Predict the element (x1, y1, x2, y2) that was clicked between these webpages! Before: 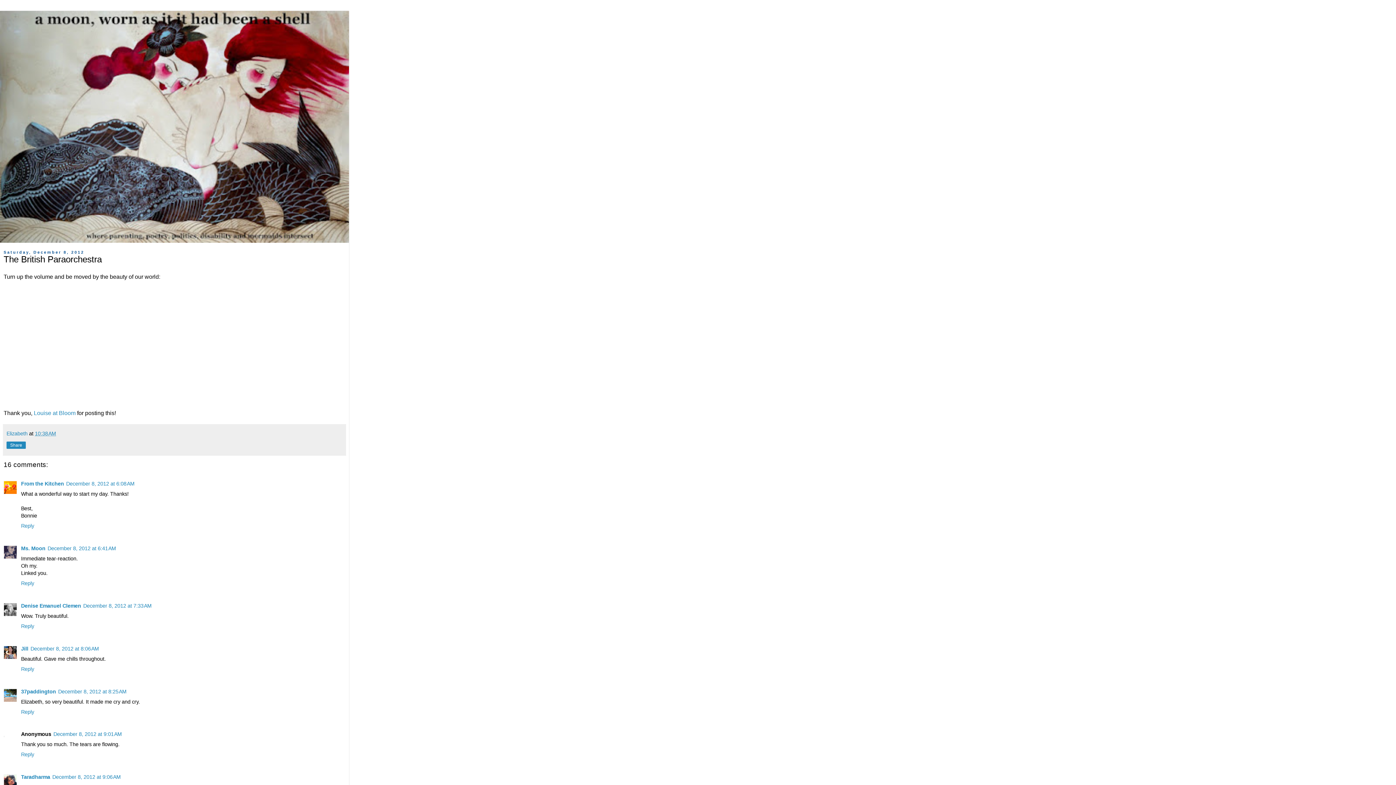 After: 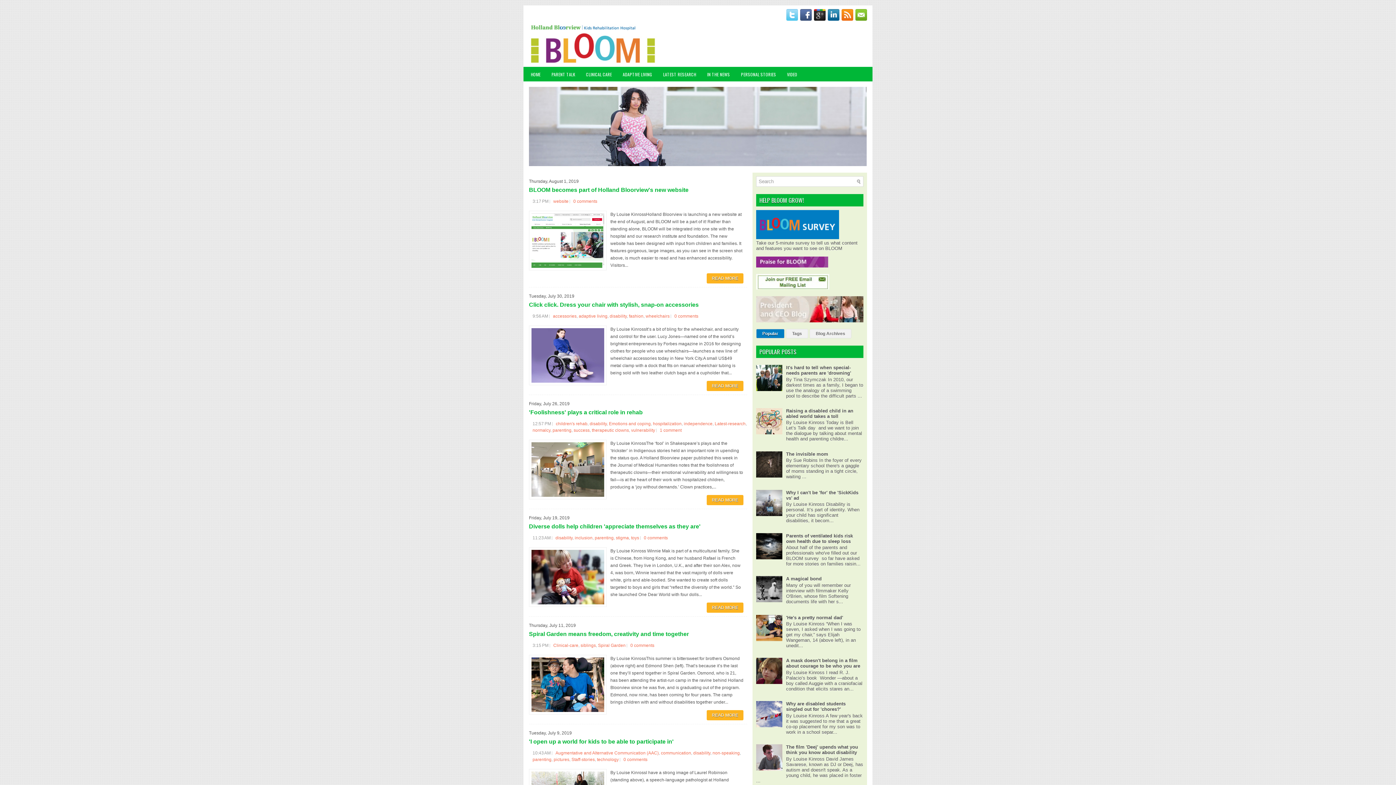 Action: bbox: (33, 410, 77, 416) label: Louise at Bloom 